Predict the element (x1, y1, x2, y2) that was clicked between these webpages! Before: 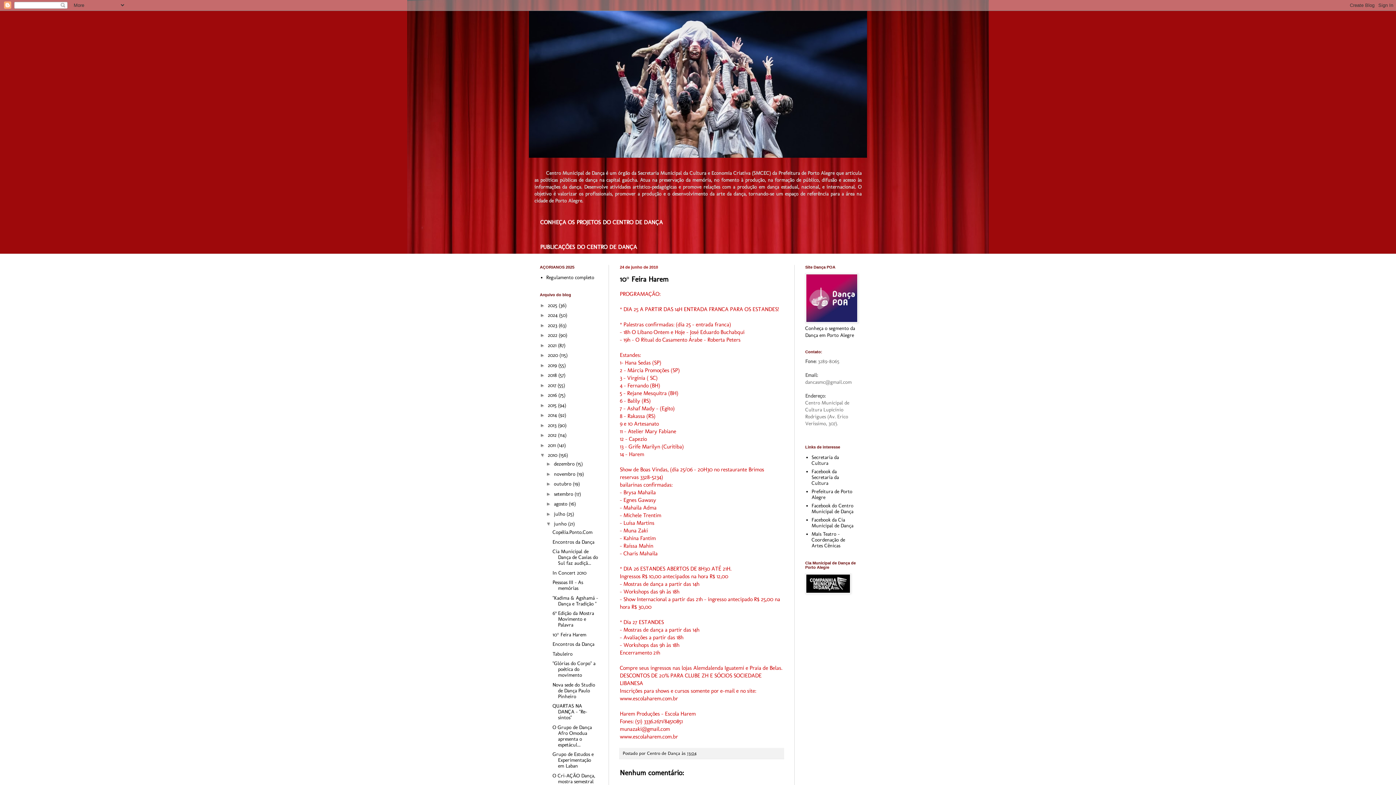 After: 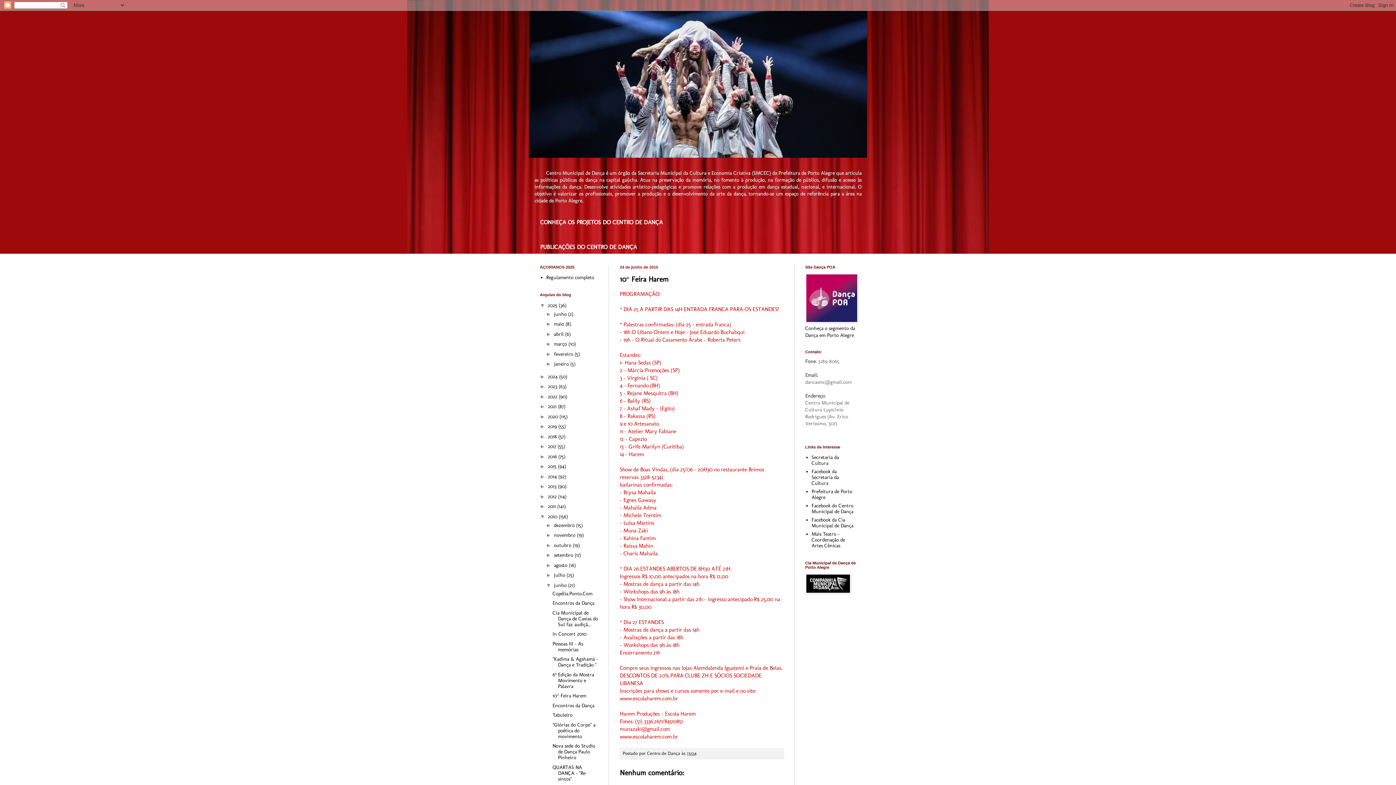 Action: label: ►   bbox: (540, 302, 548, 308)